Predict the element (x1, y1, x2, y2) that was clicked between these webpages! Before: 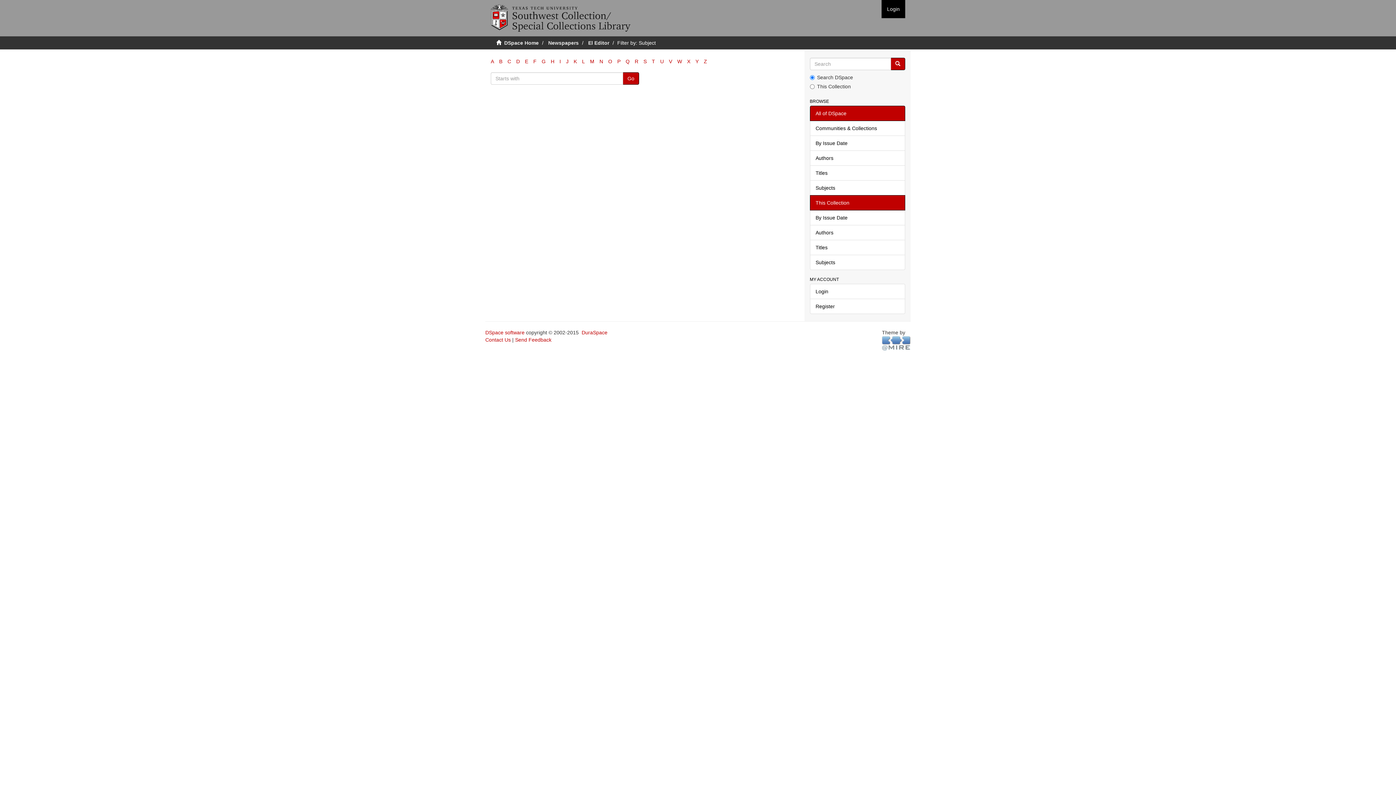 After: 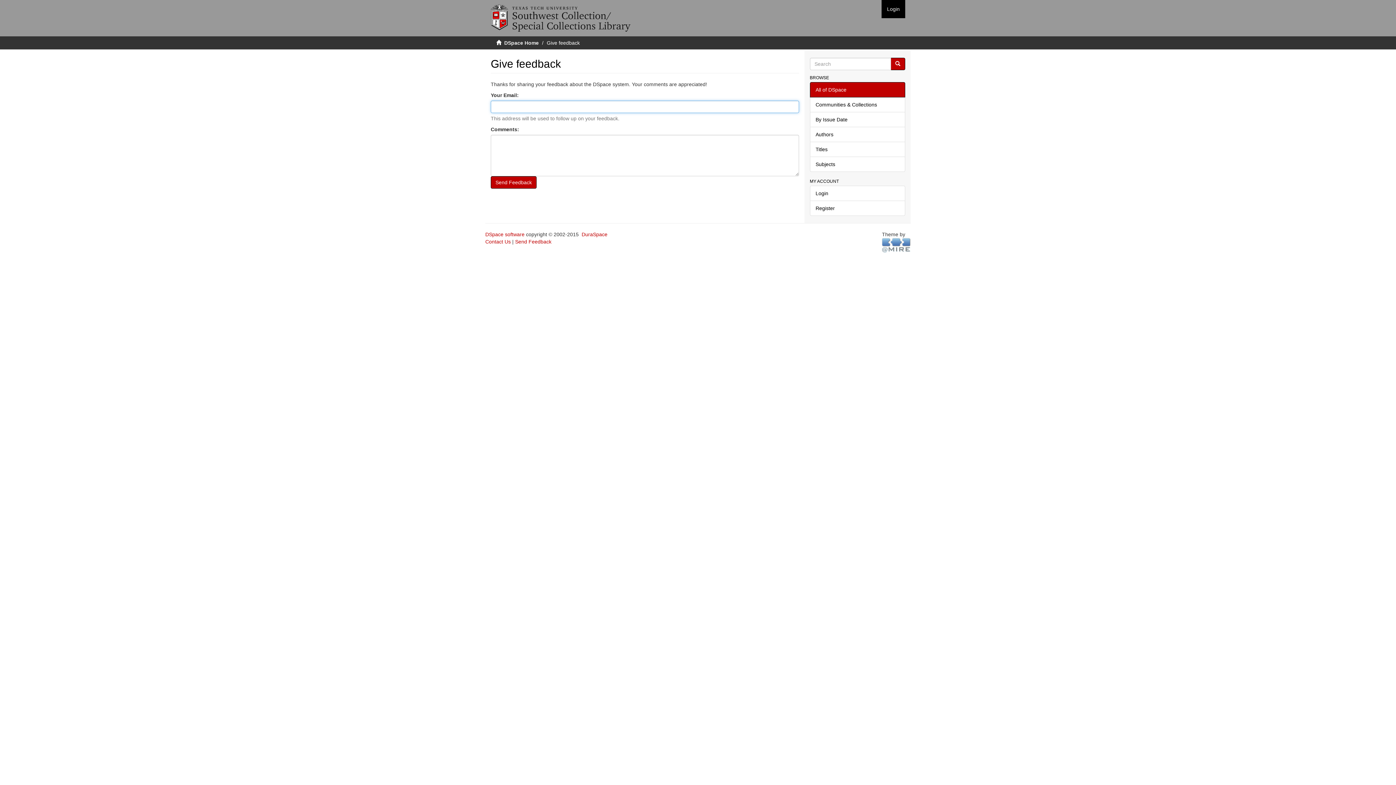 Action: label: Send Feedback bbox: (515, 337, 551, 342)